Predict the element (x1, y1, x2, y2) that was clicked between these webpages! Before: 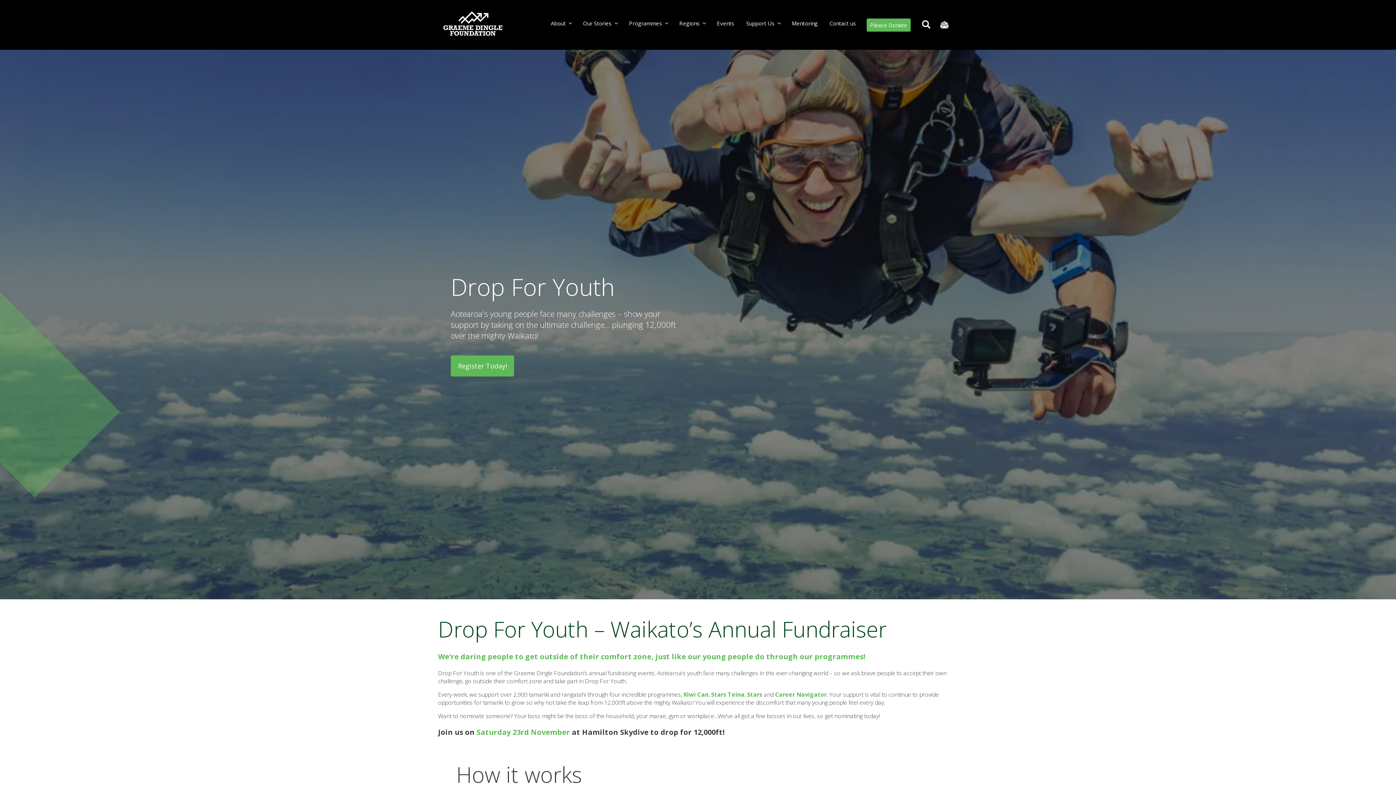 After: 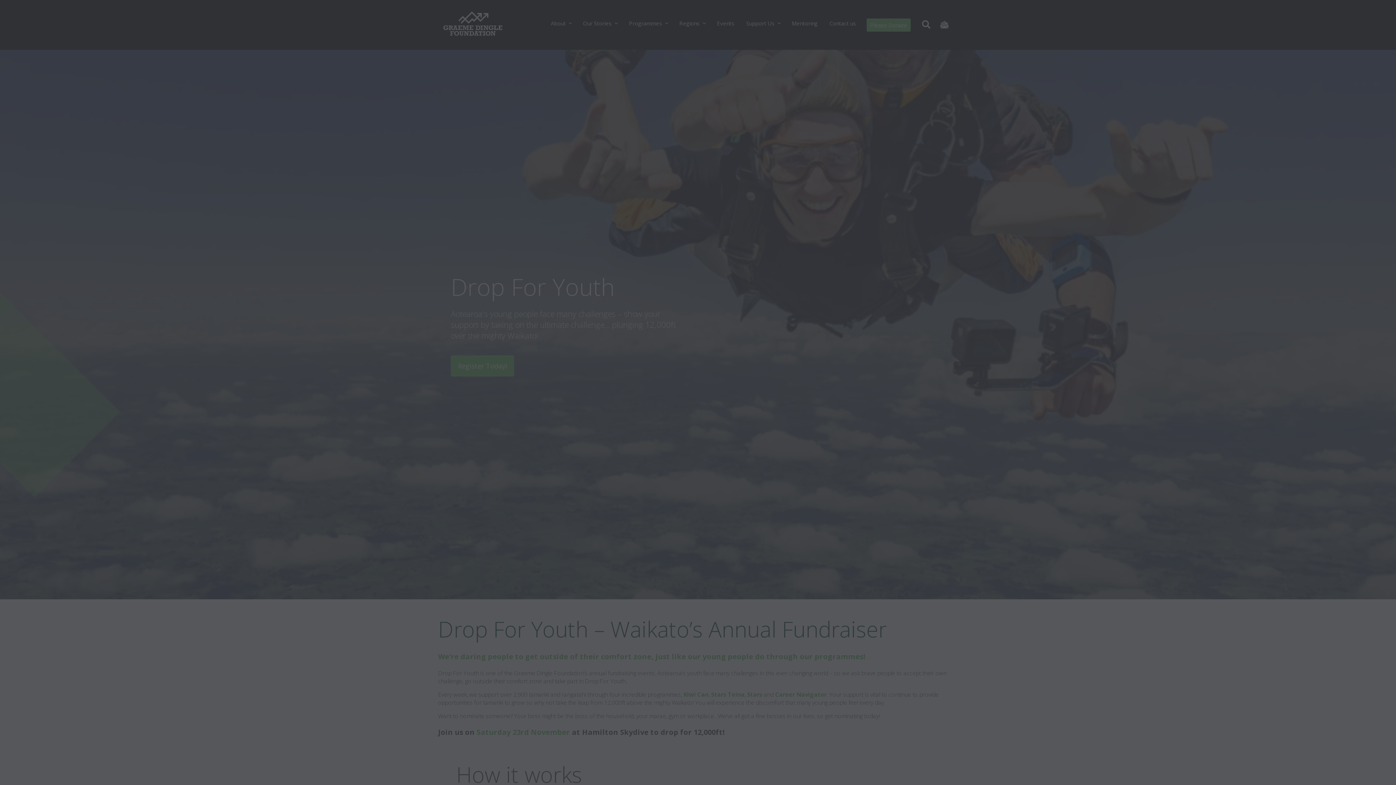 Action: bbox: (866, 18, 910, 31) label: Please Donate